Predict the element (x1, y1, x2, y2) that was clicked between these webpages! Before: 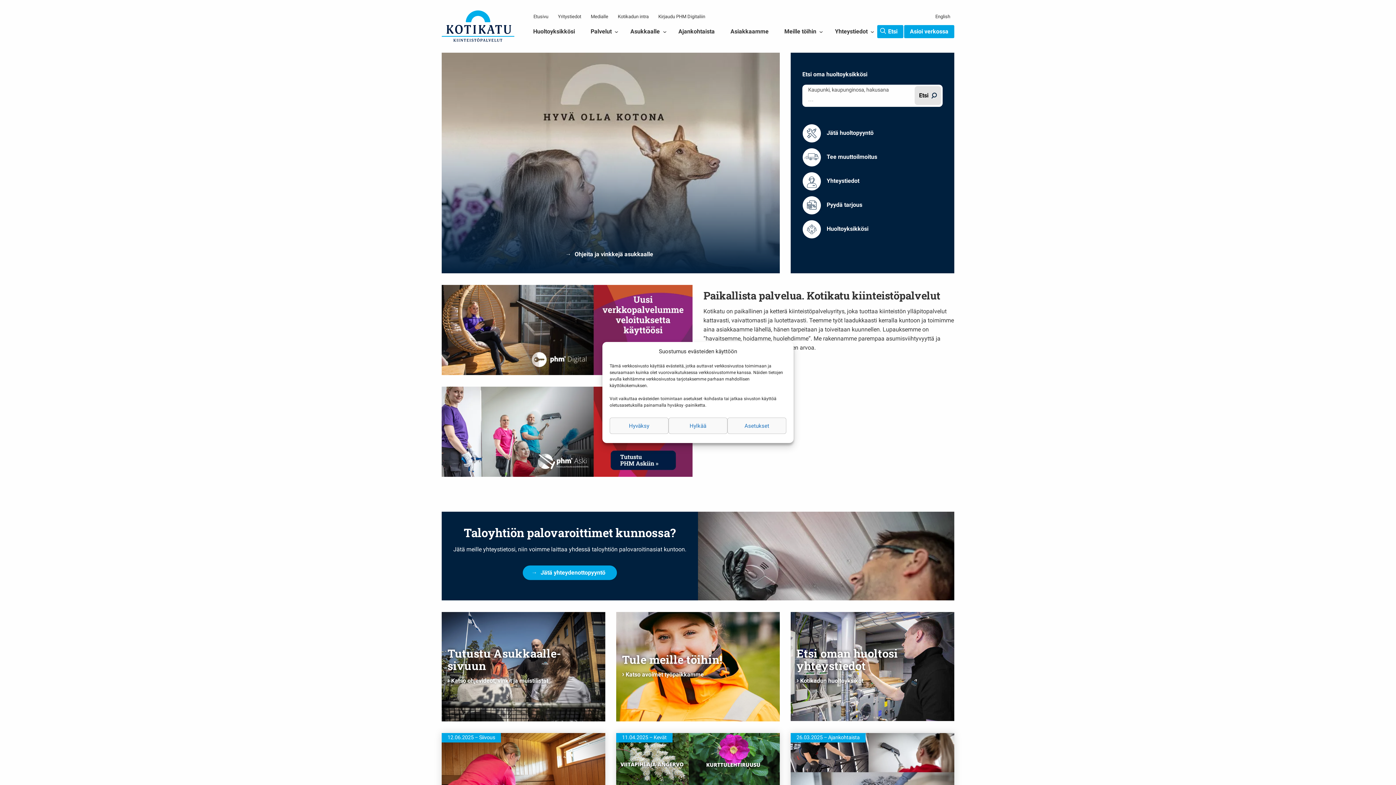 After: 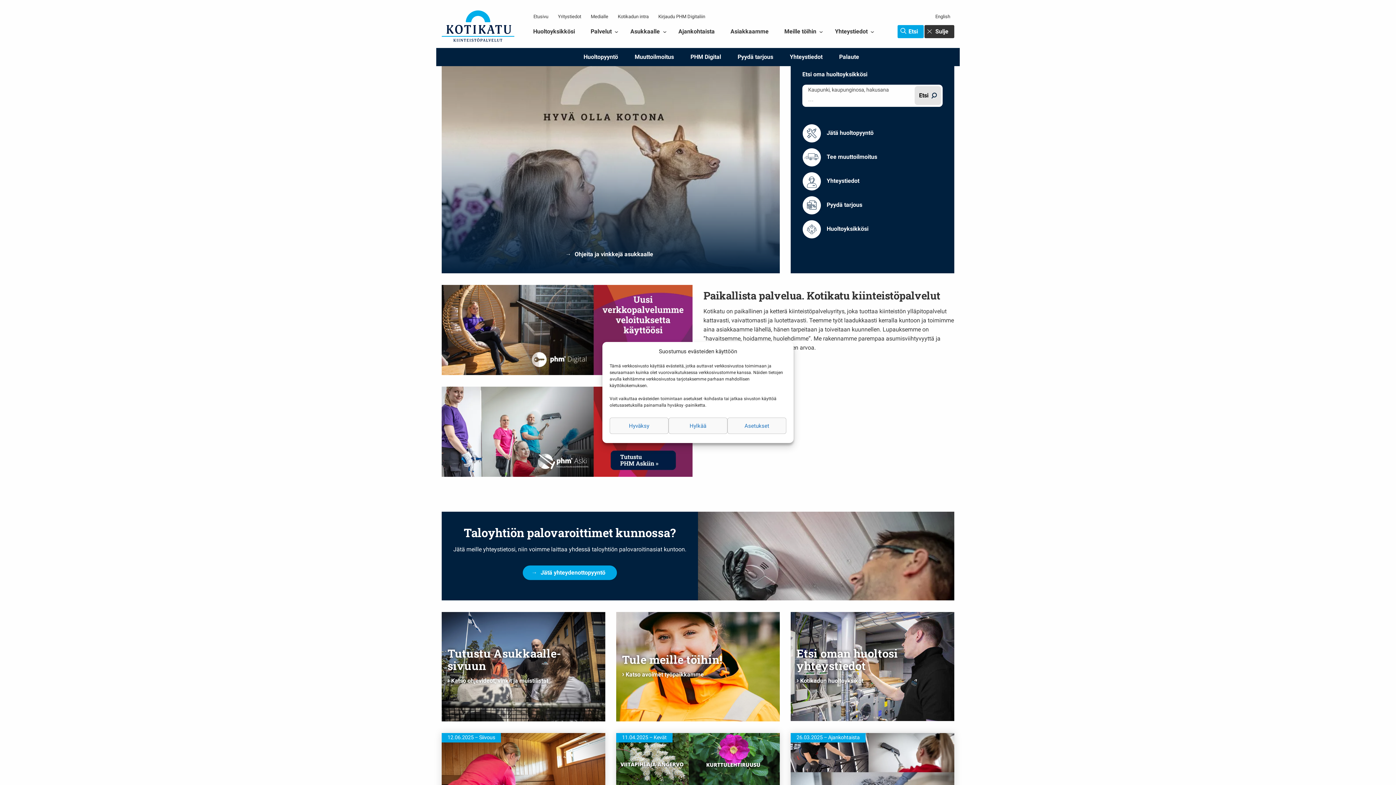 Action: label: Asioi verkossa bbox: (904, 25, 954, 38)